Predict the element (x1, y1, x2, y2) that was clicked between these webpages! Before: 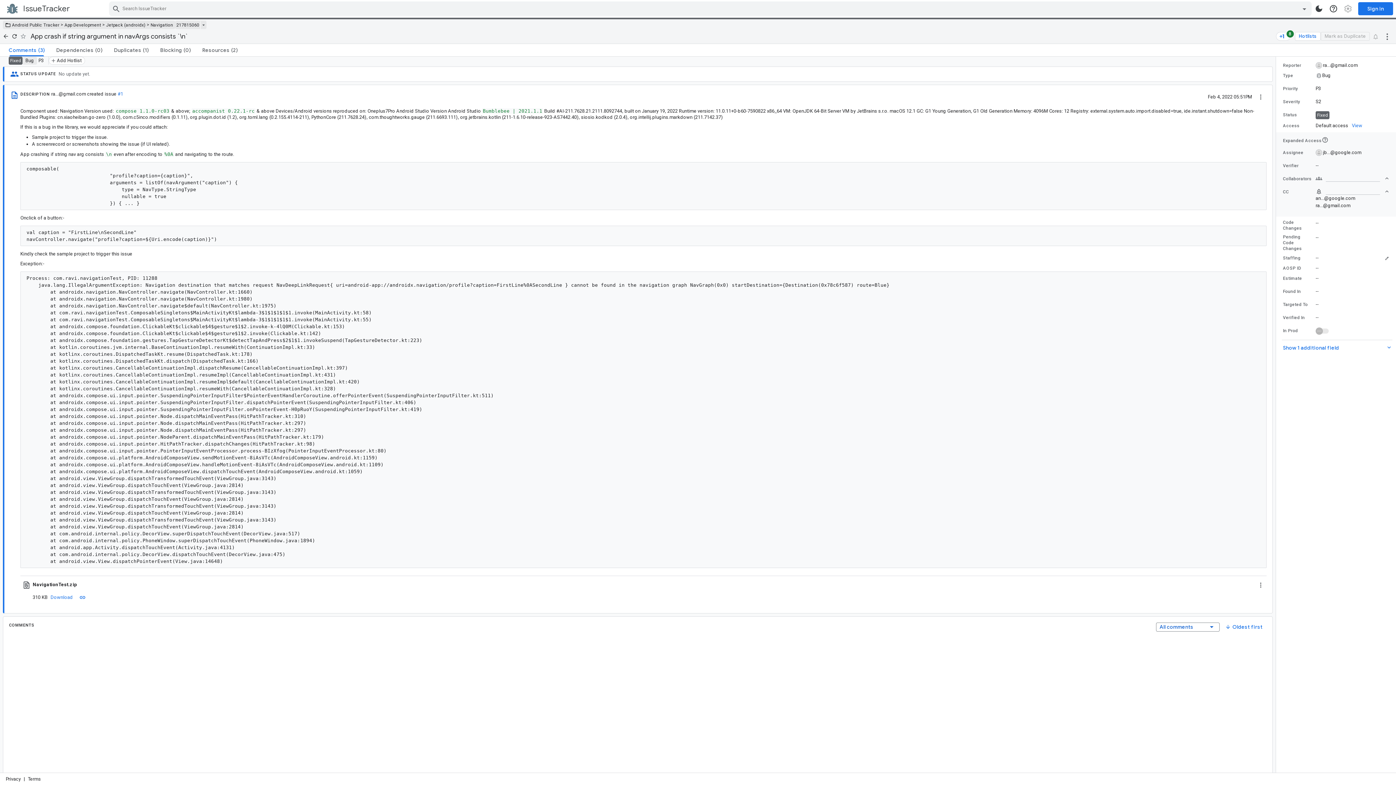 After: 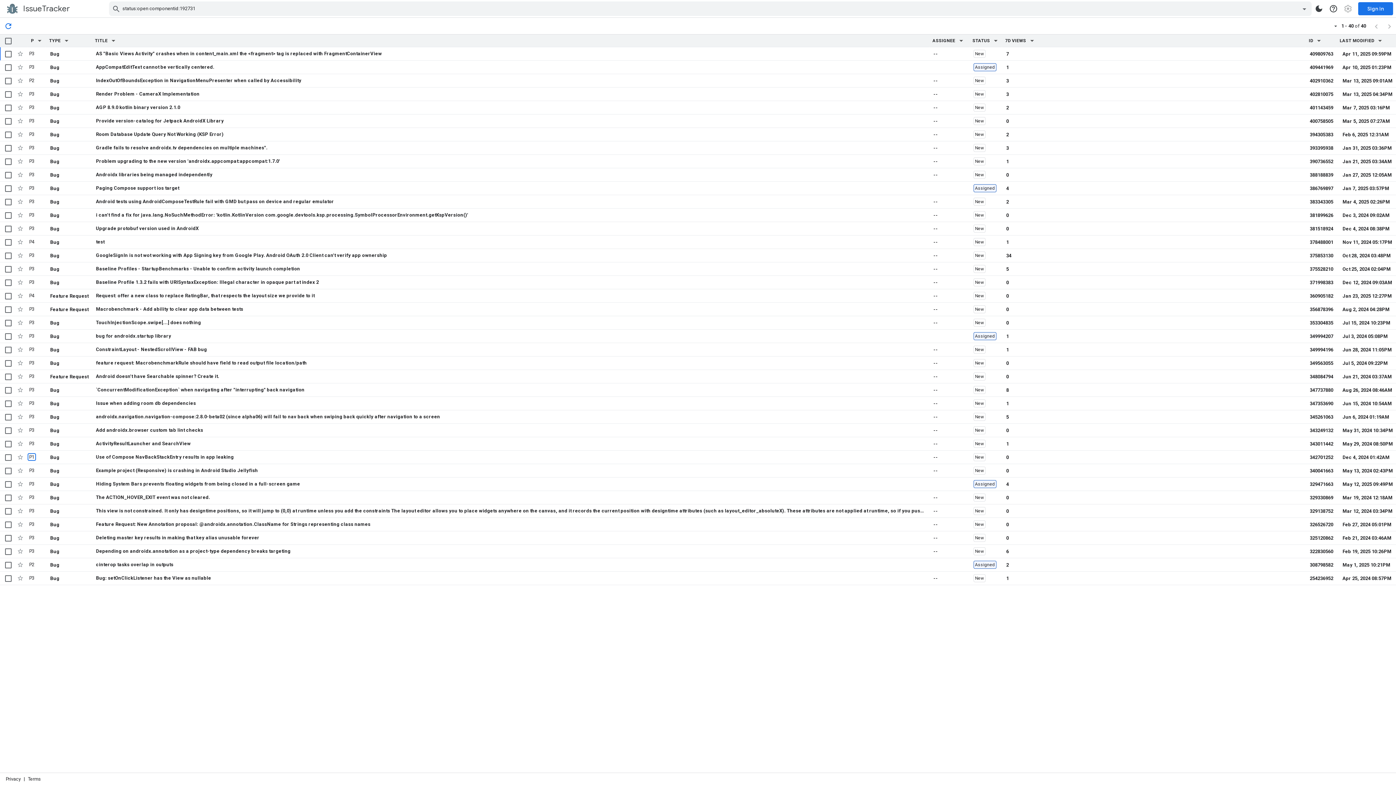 Action: label: Jetpack (androidx) bbox: (106, 22, 145, 27)